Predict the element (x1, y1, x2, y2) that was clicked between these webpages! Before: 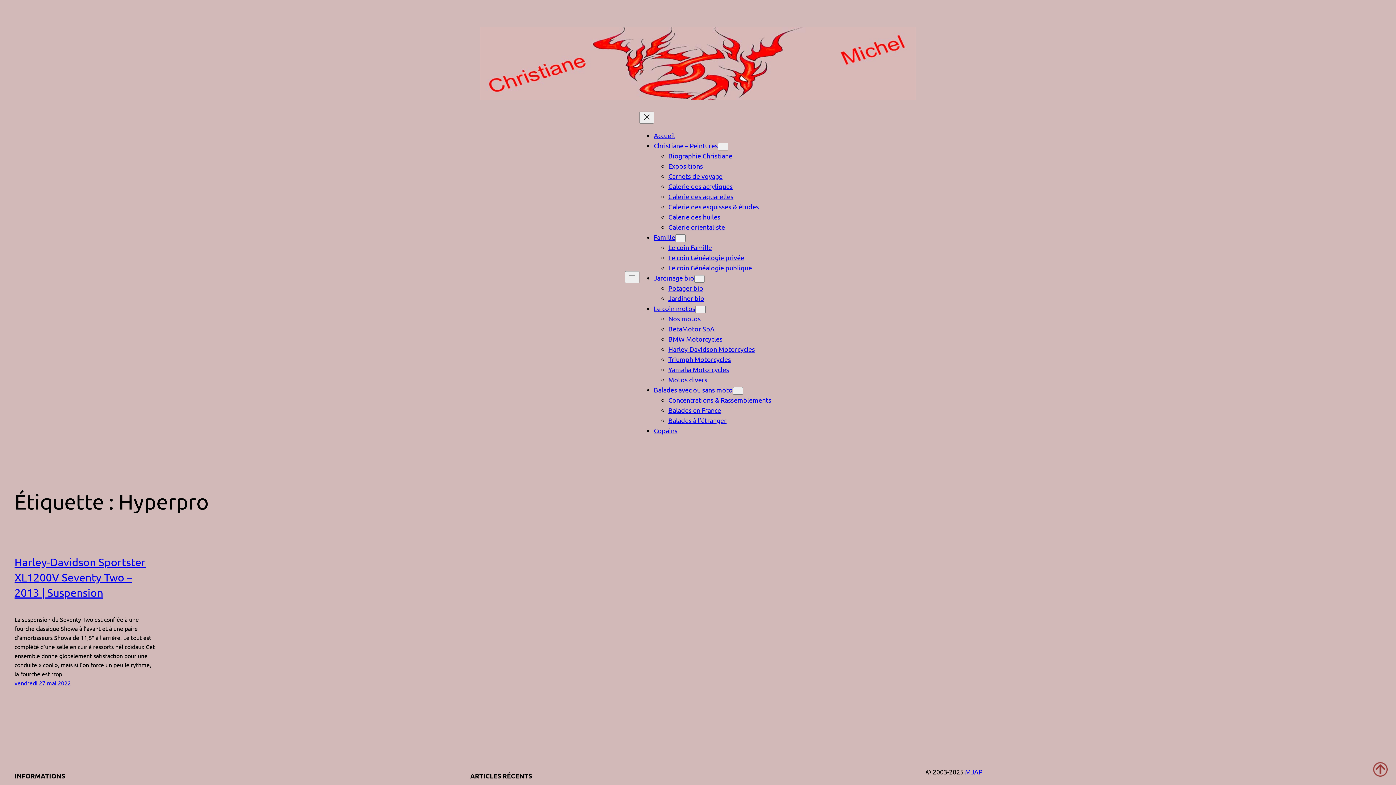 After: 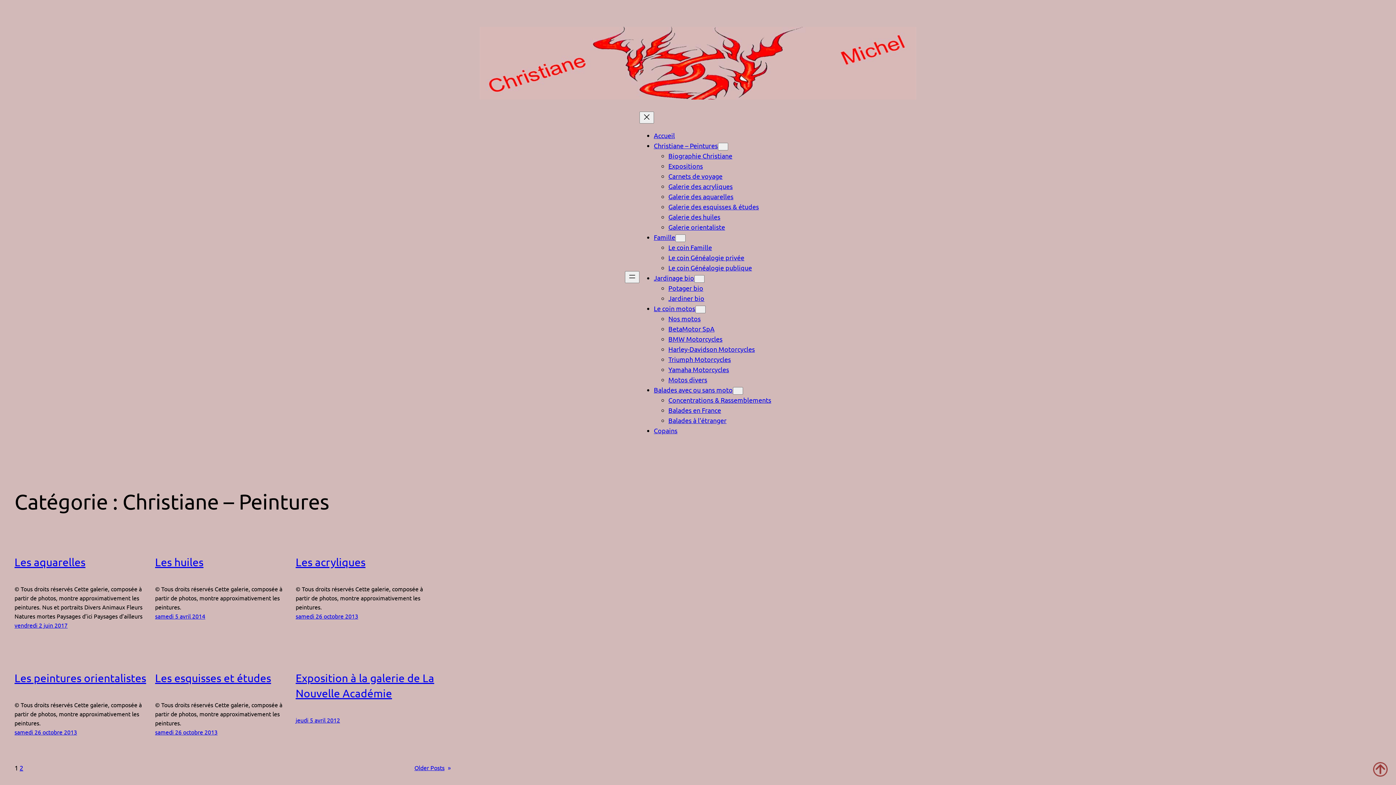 Action: label: Christiane – Peintures bbox: (654, 141, 718, 149)